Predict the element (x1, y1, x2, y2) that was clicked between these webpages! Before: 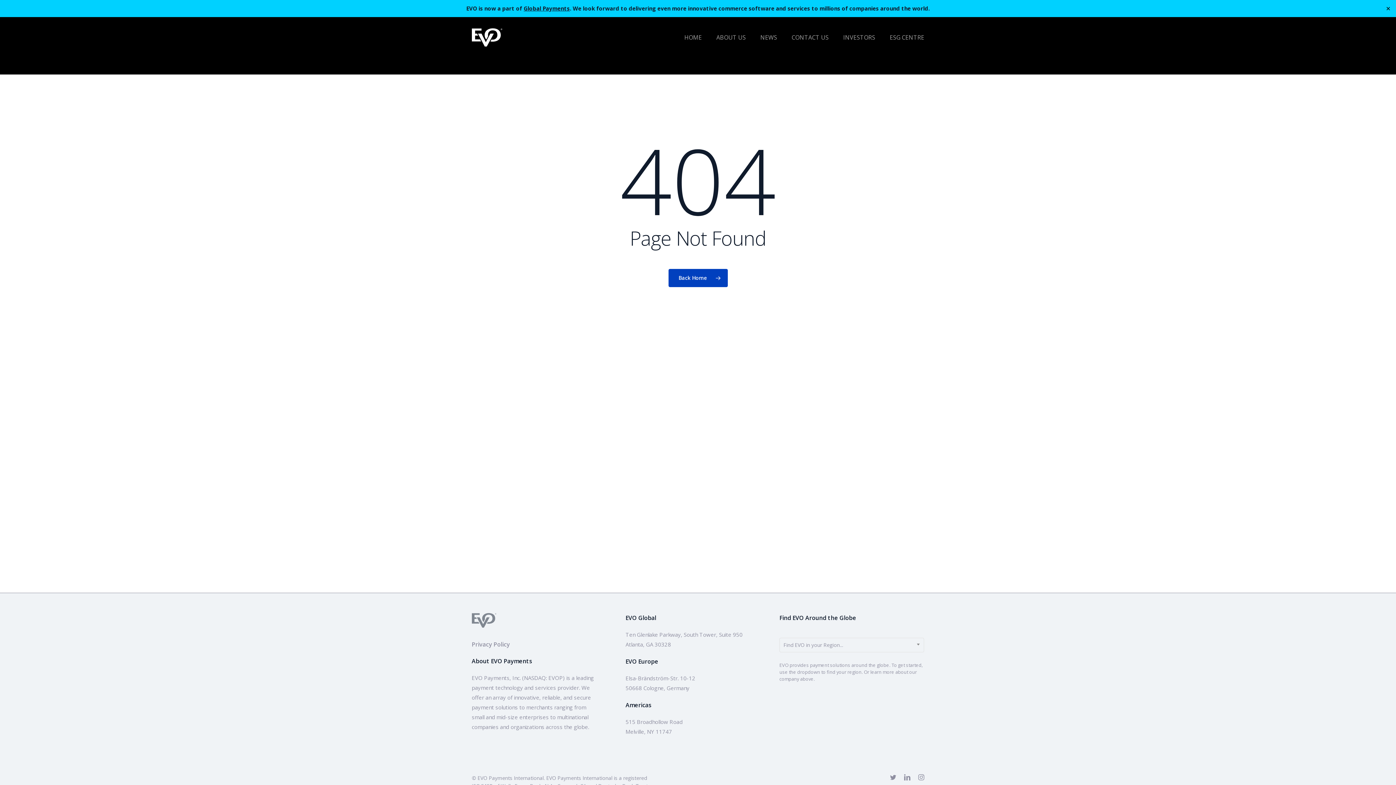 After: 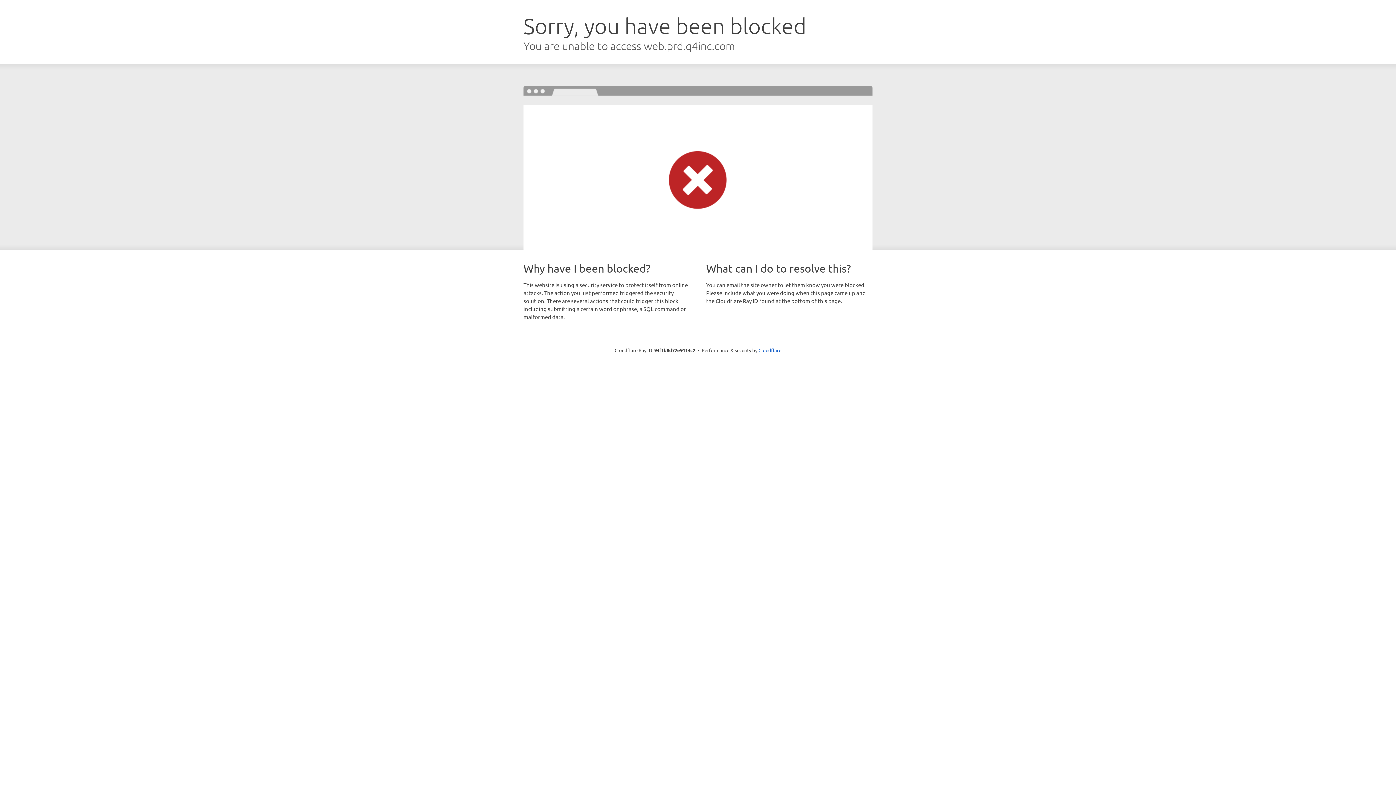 Action: bbox: (843, 34, 875, 40) label: INVESTORS